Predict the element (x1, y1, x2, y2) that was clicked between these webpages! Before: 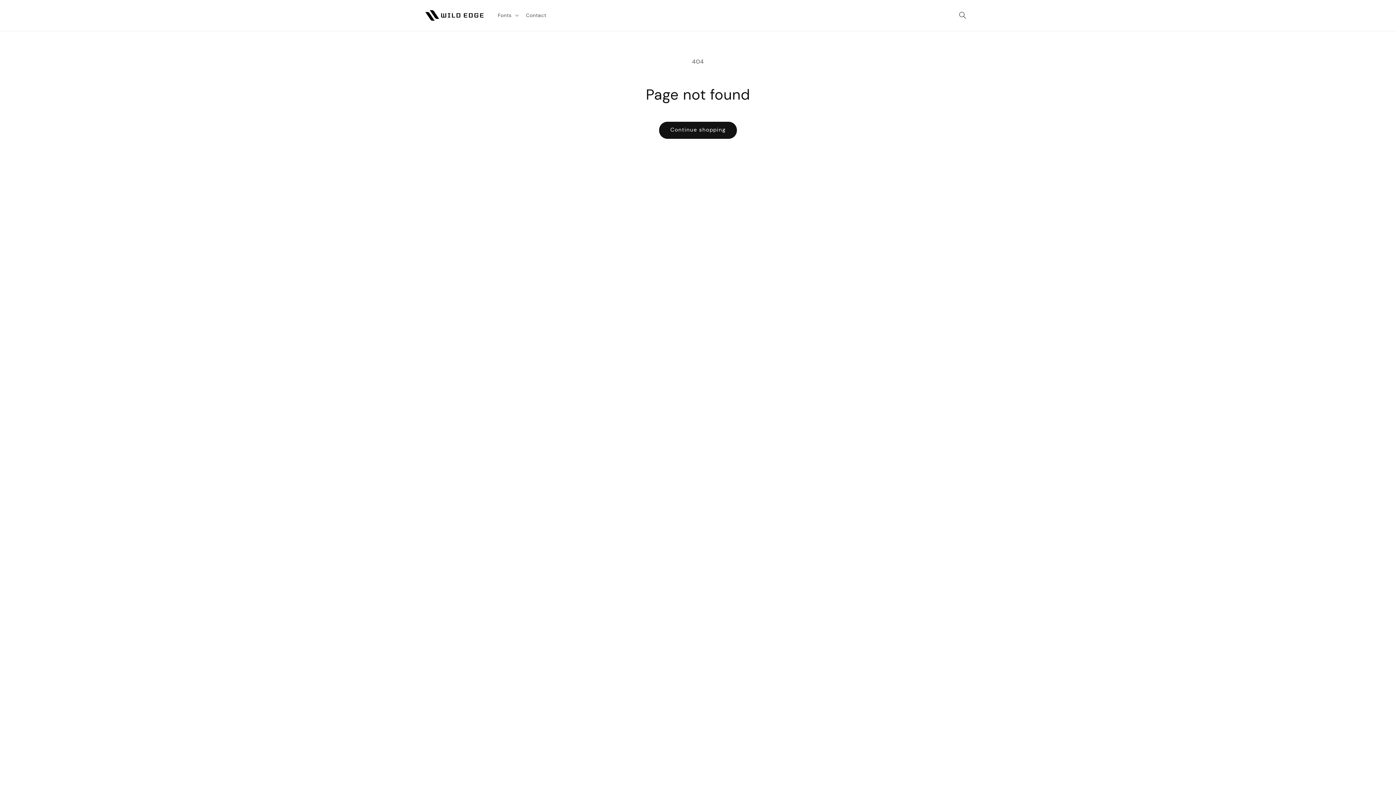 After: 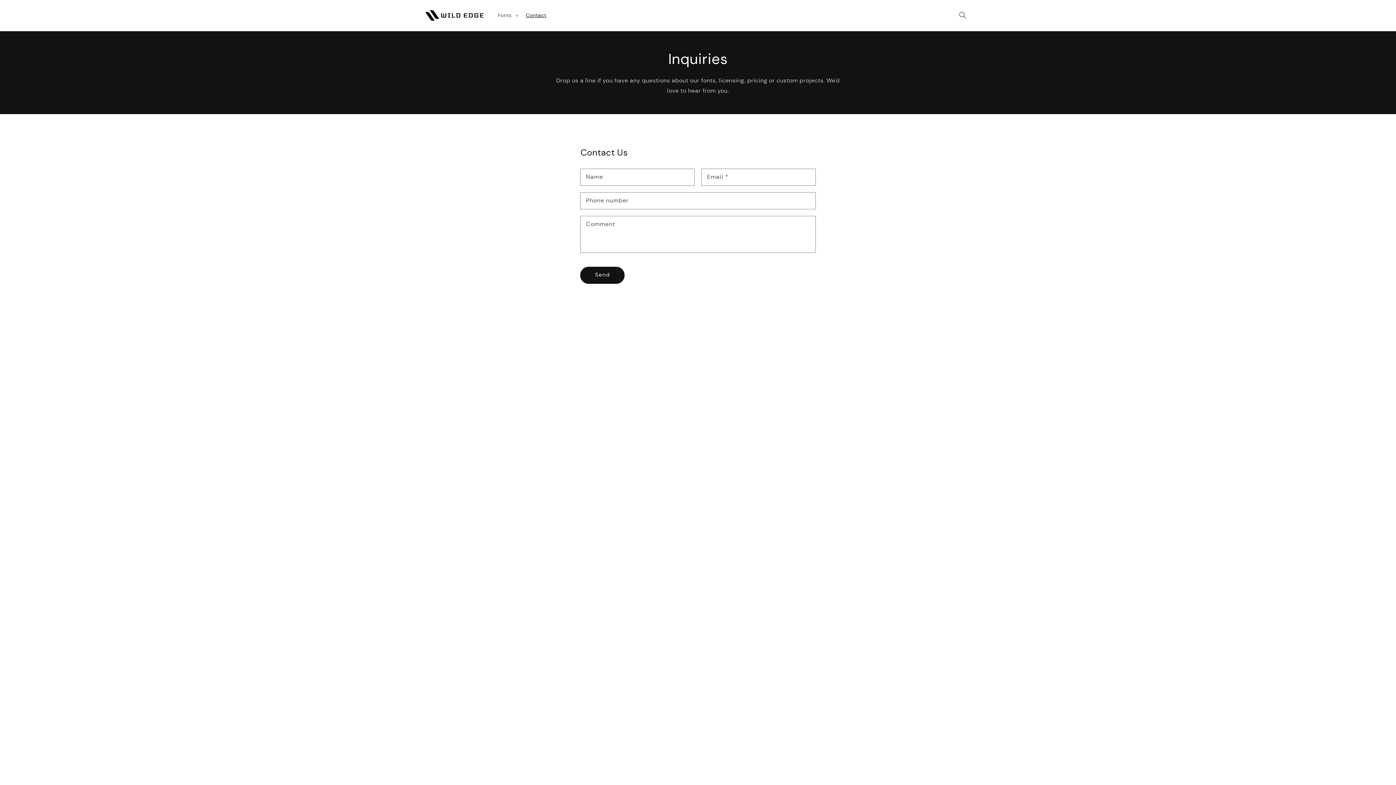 Action: label: Contact bbox: (521, 7, 550, 23)